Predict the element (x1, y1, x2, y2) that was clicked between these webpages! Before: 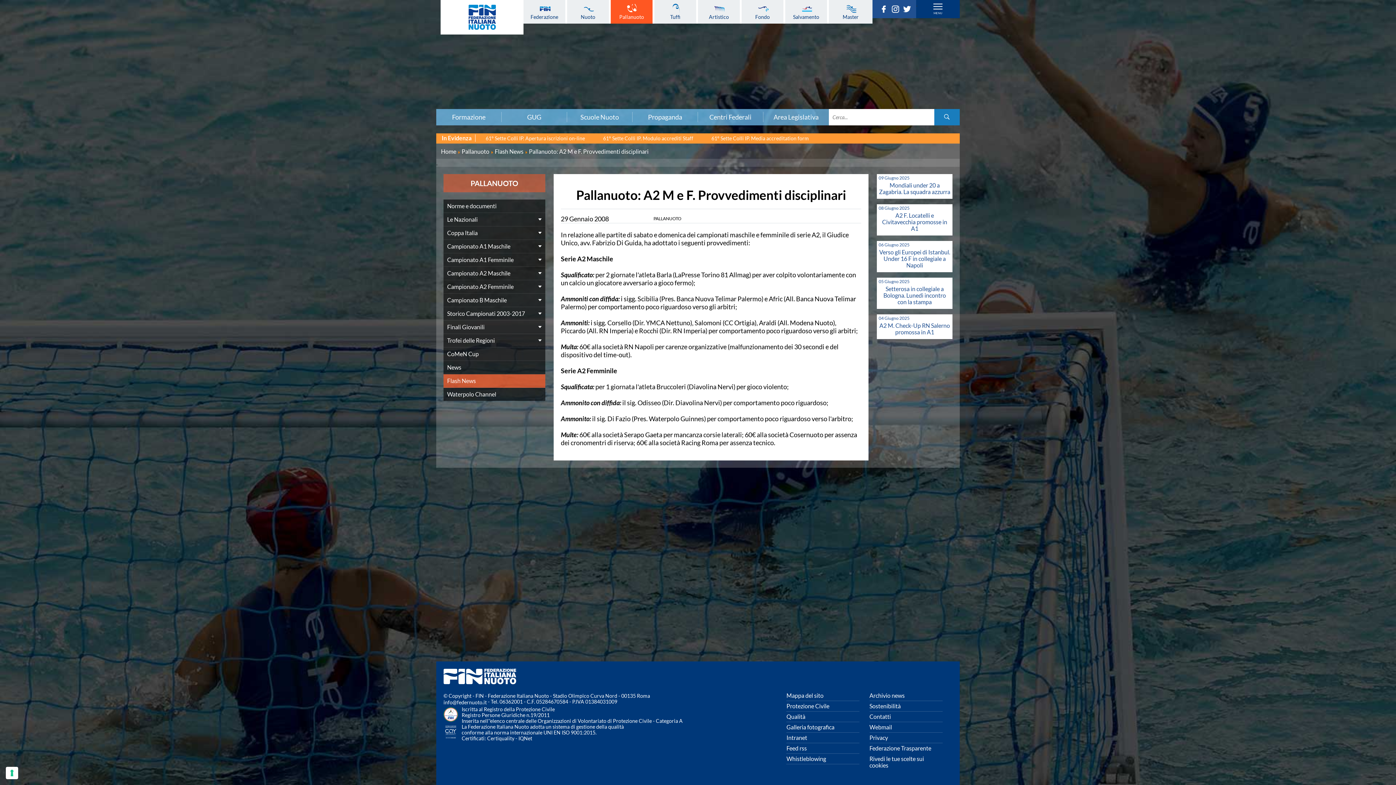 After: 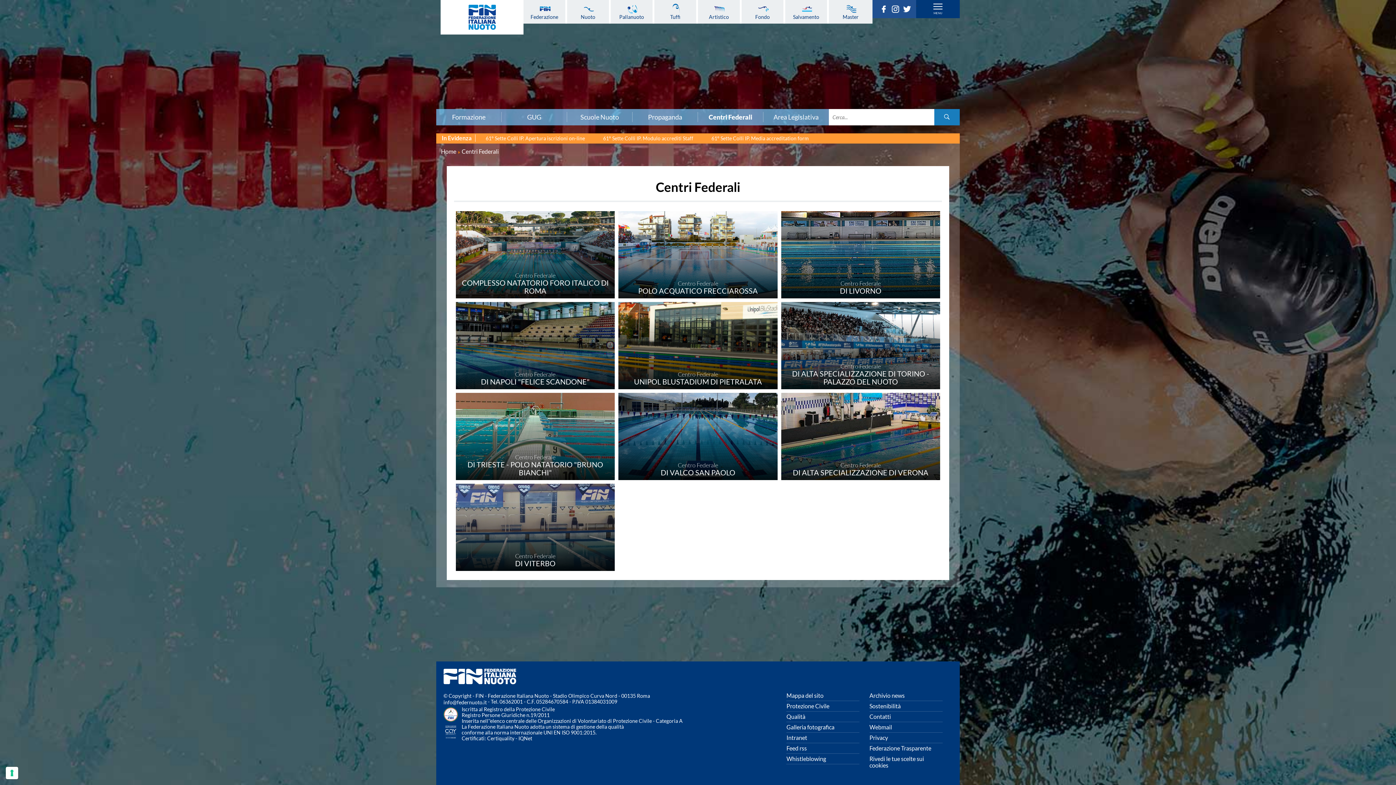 Action: bbox: (698, 113, 763, 120) label: Centri Federali